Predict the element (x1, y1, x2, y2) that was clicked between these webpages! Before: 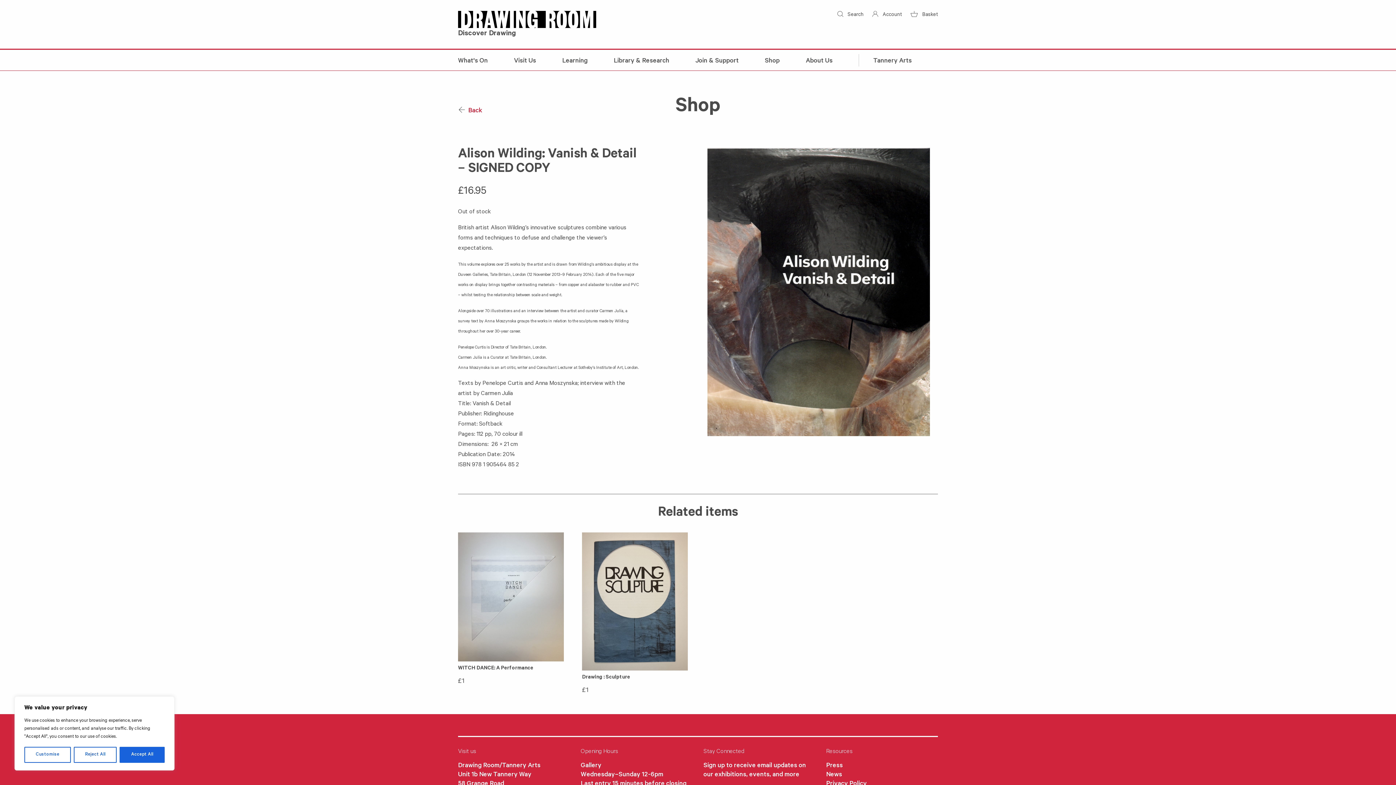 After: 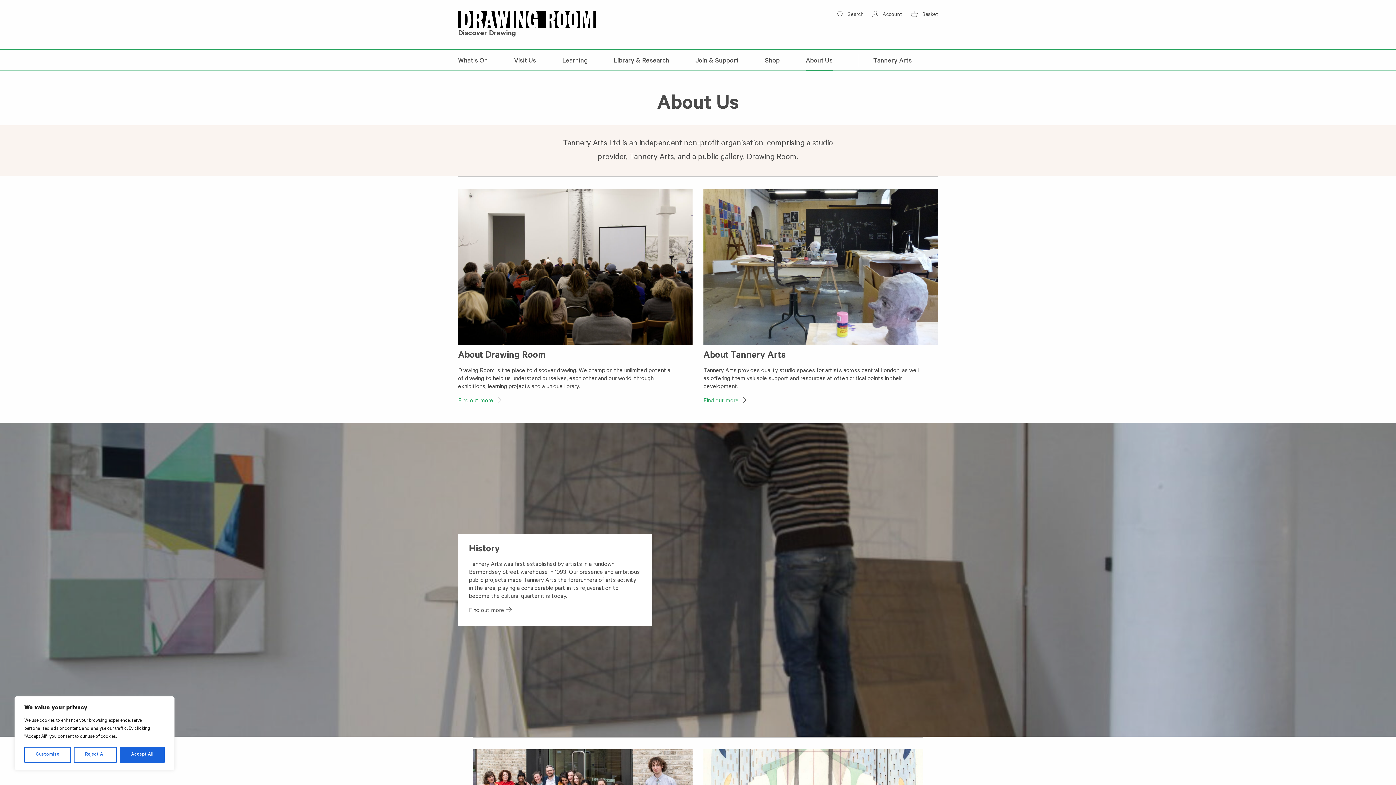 Action: label: About Us bbox: (806, 49, 832, 70)